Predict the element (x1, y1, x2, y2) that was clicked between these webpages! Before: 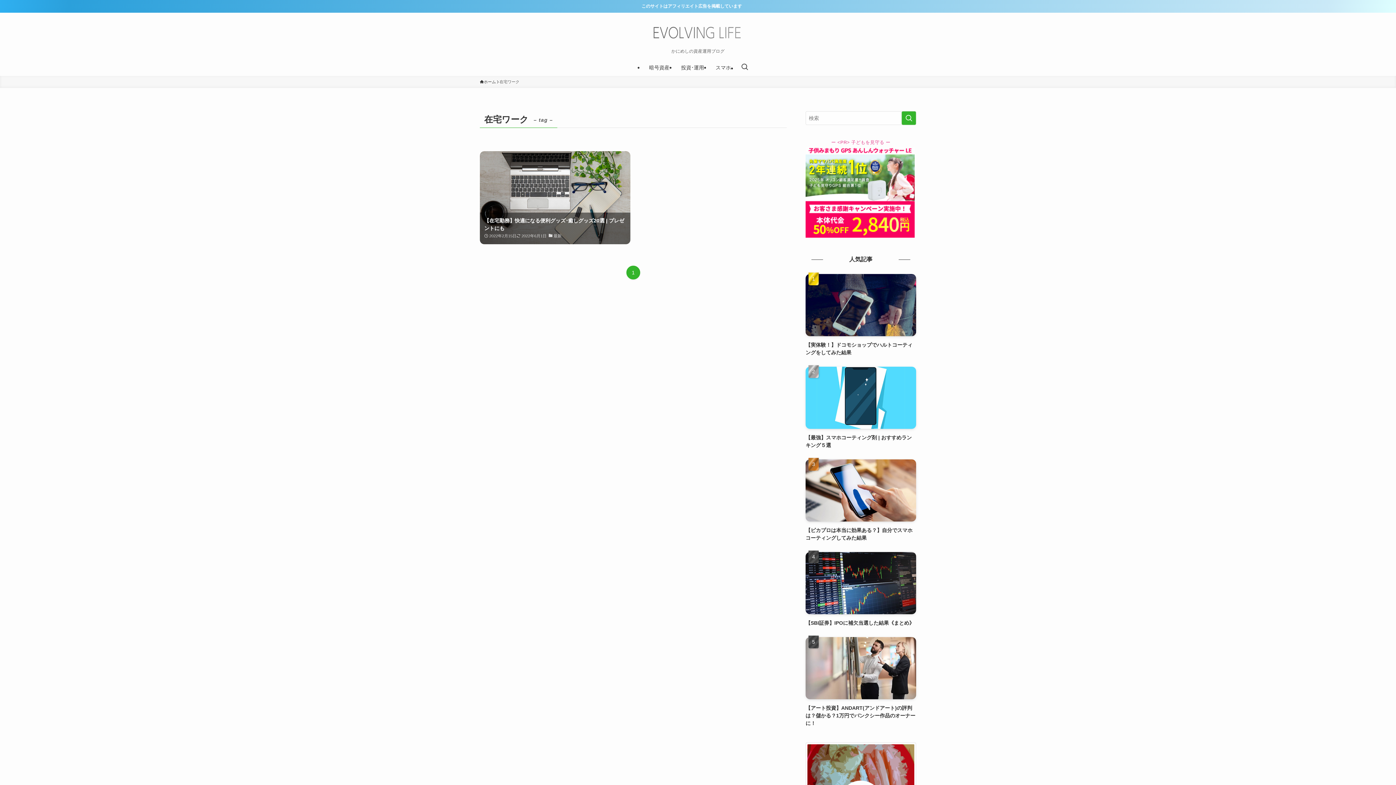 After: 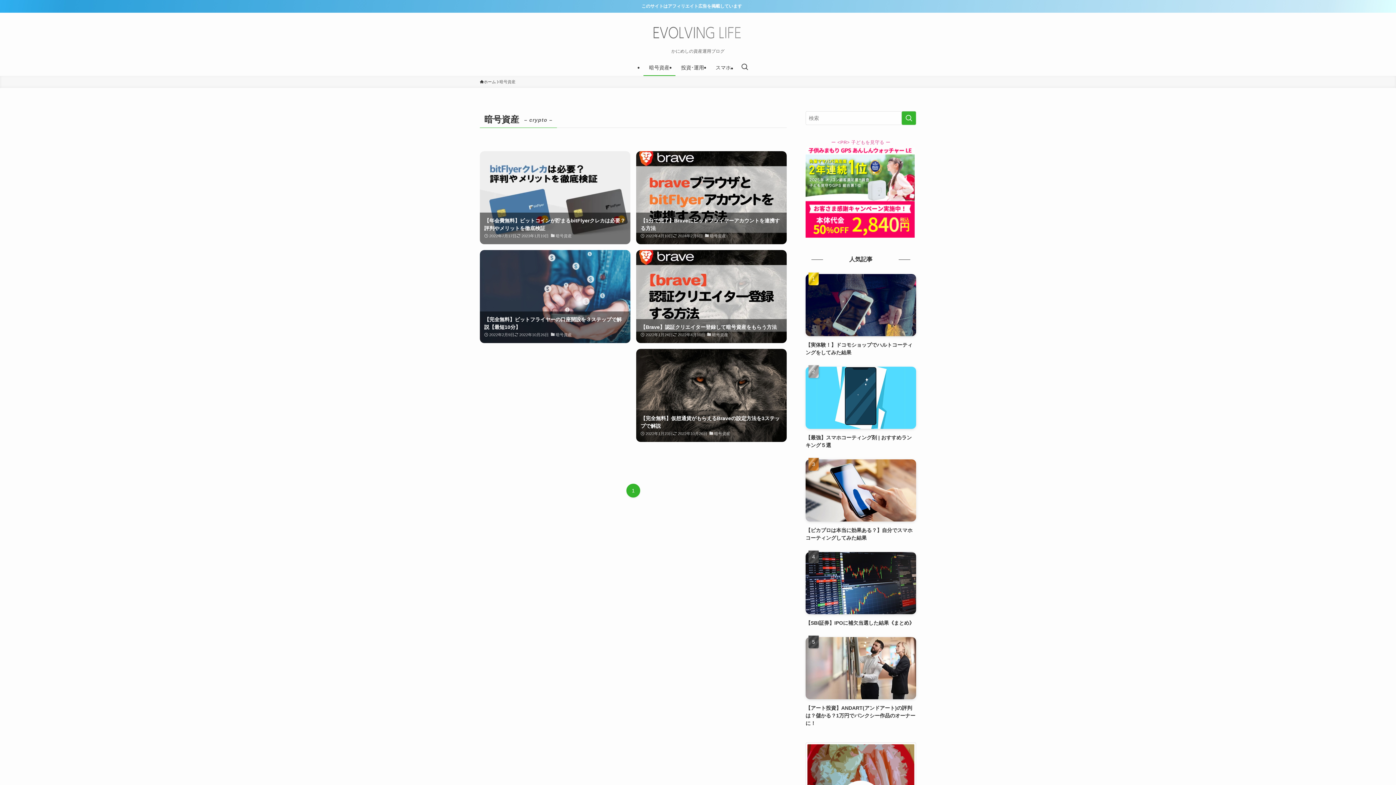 Action: bbox: (643, 59, 675, 76) label: 暗号資産